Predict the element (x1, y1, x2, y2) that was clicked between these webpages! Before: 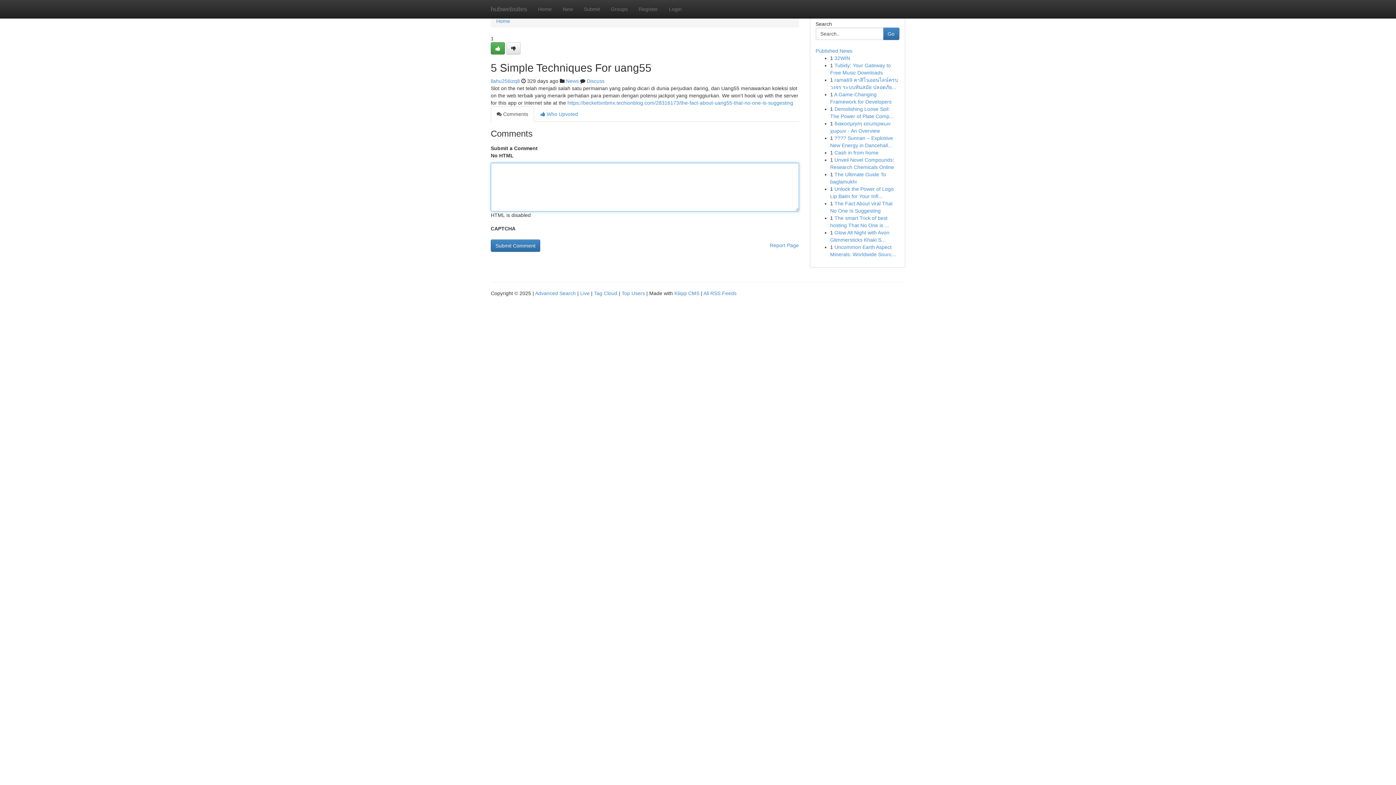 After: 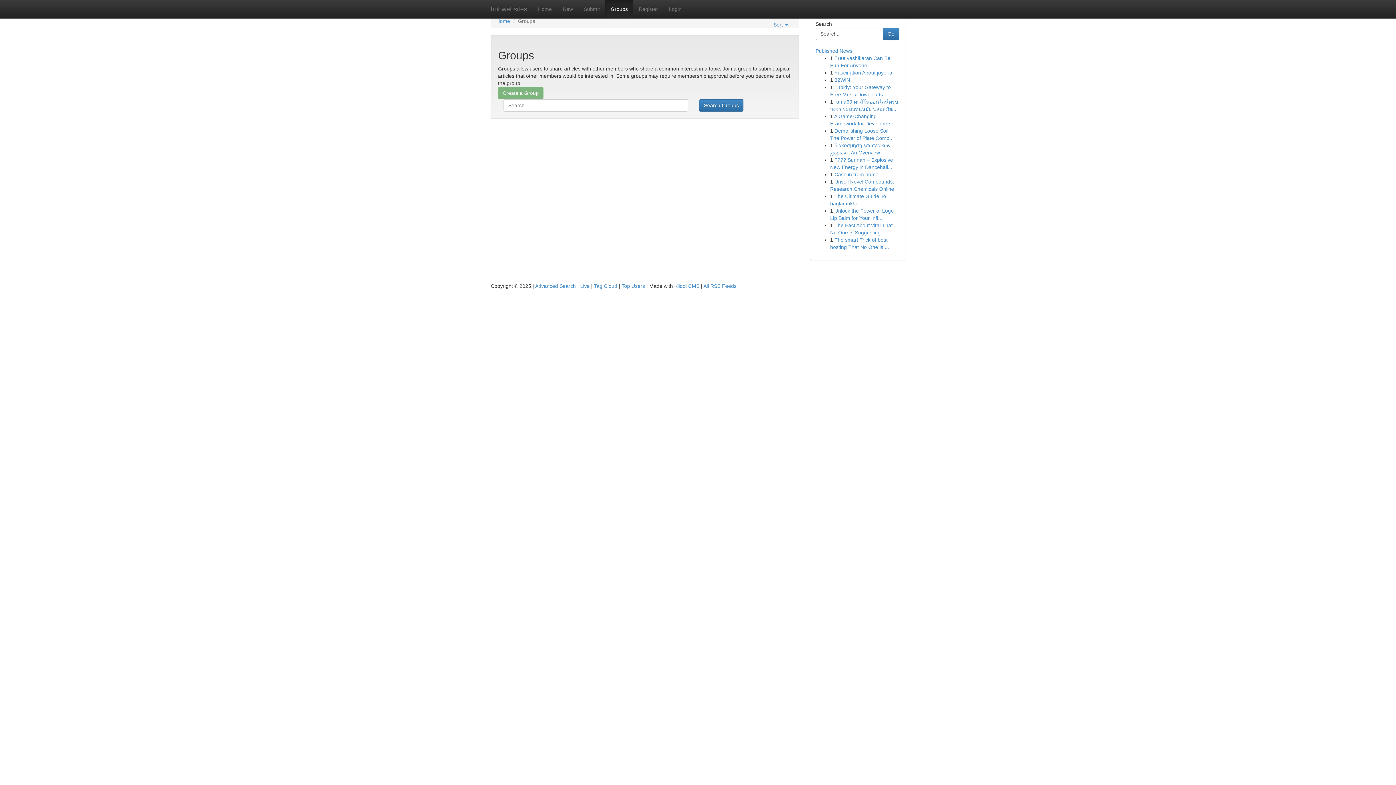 Action: bbox: (566, 78, 578, 84) label: News